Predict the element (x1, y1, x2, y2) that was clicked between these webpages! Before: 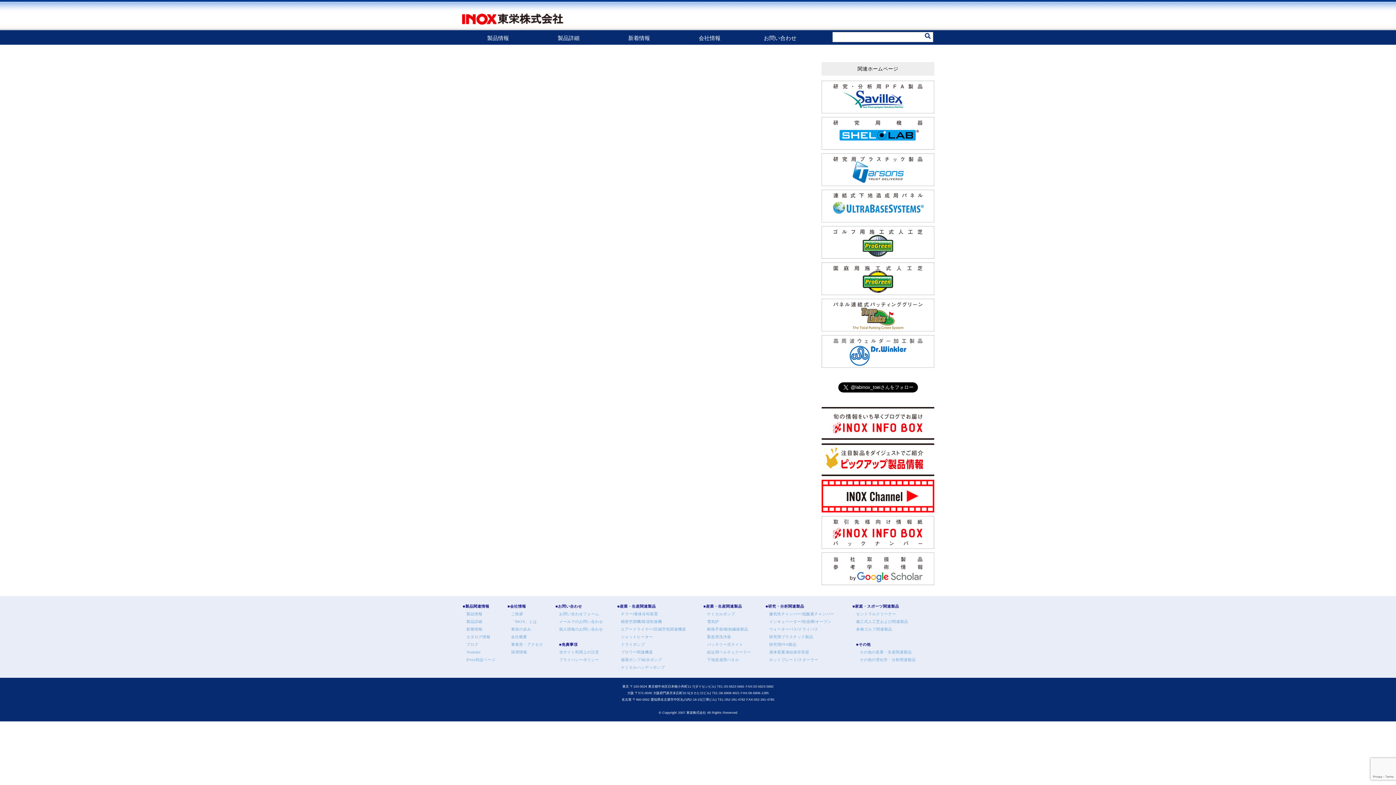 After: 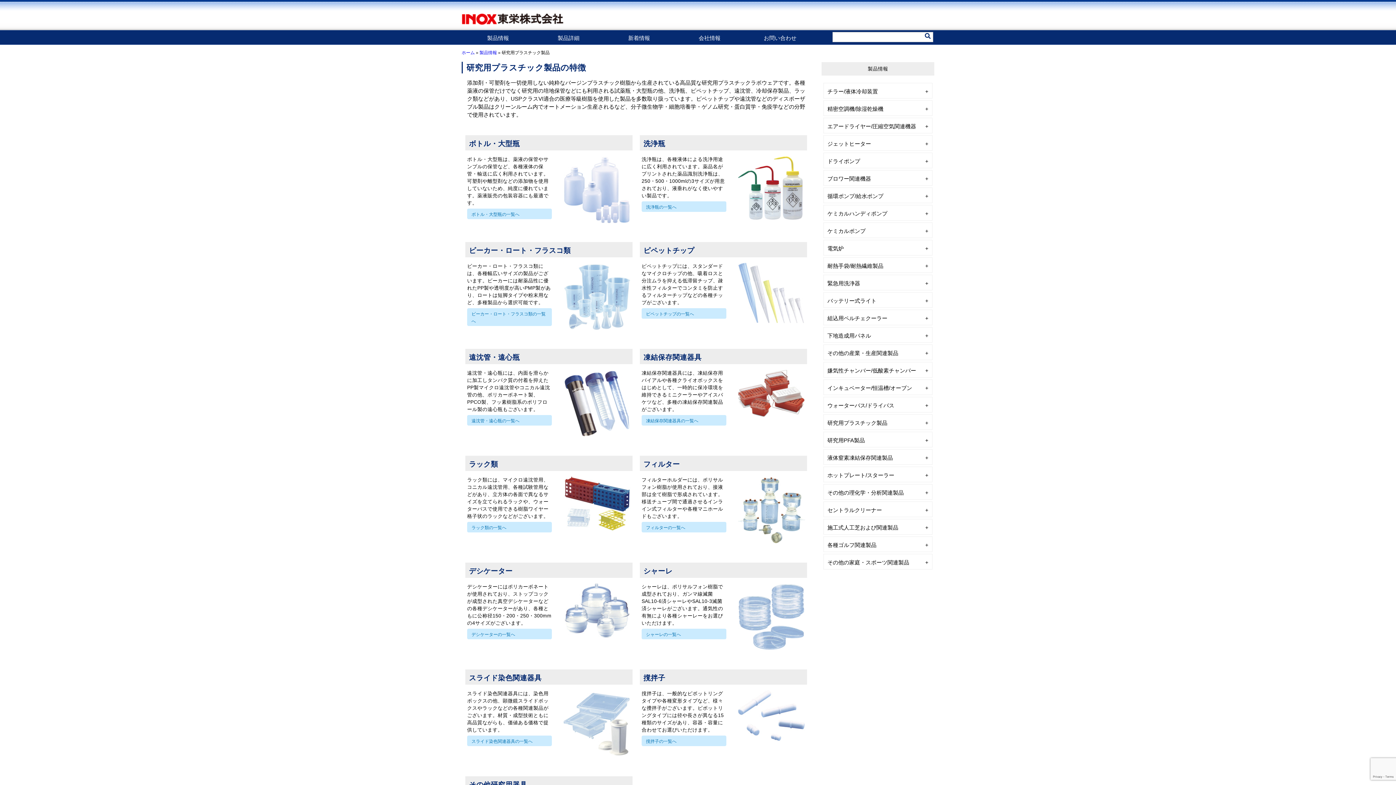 Action: bbox: (769, 634, 813, 639) label: 研究用プラスチック製品